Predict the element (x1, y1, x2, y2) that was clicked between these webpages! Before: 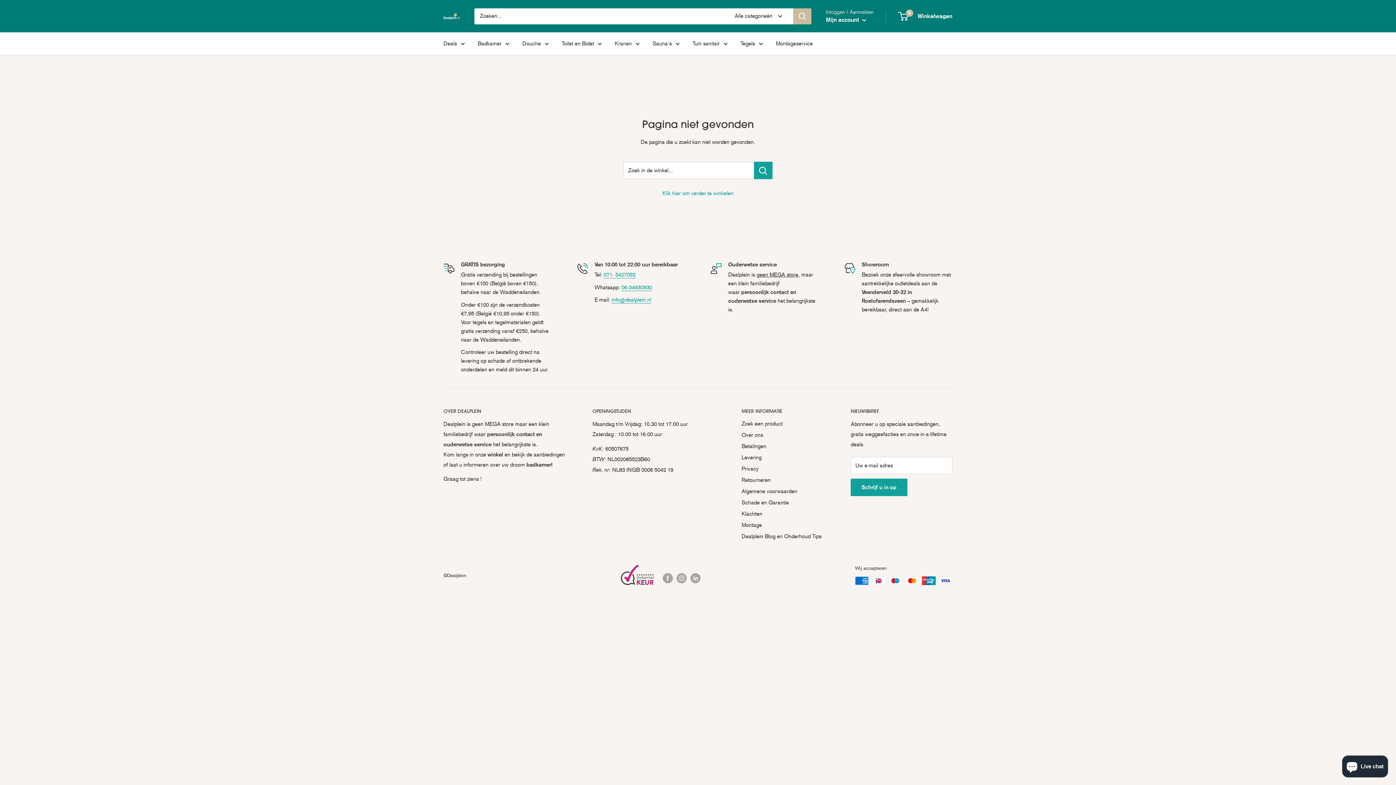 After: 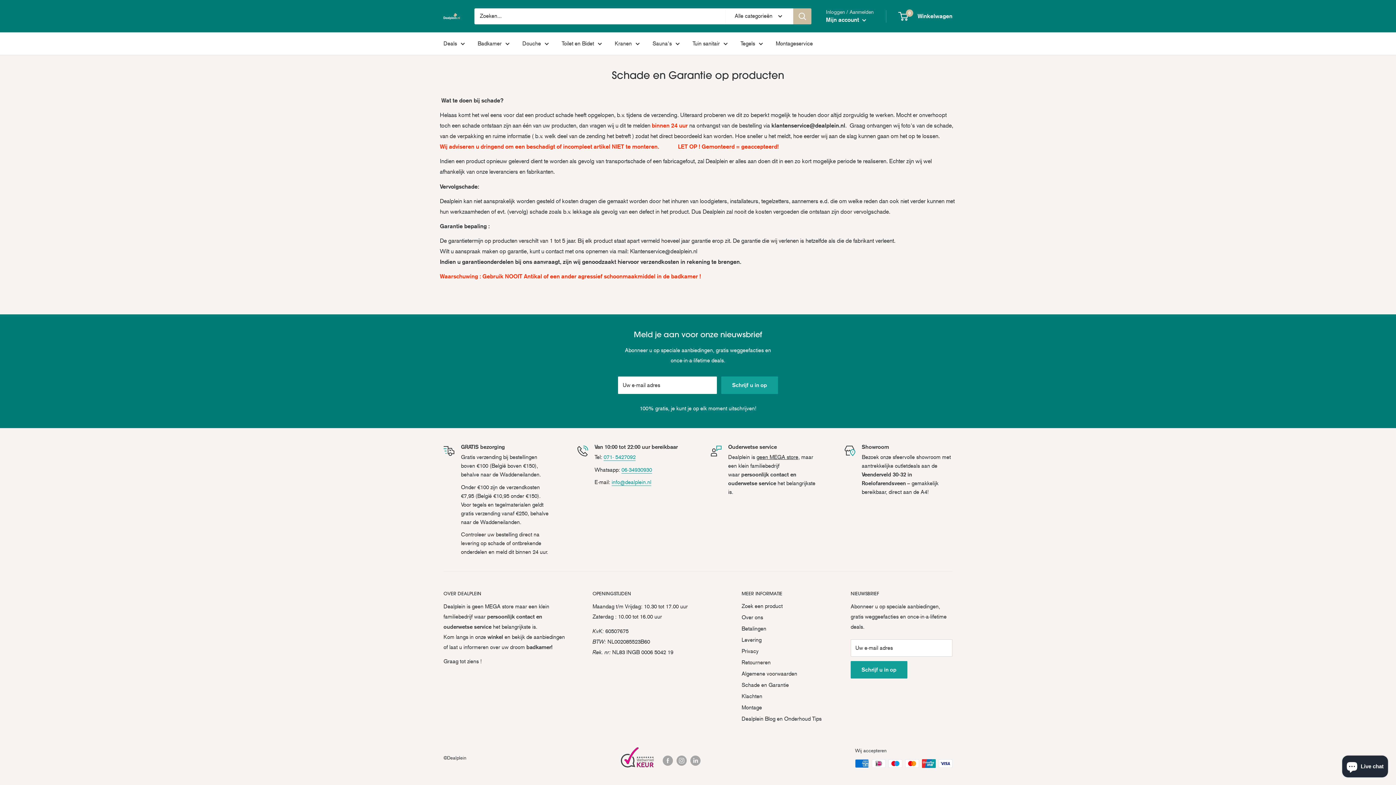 Action: label: Schade en Garantie bbox: (741, 497, 825, 508)